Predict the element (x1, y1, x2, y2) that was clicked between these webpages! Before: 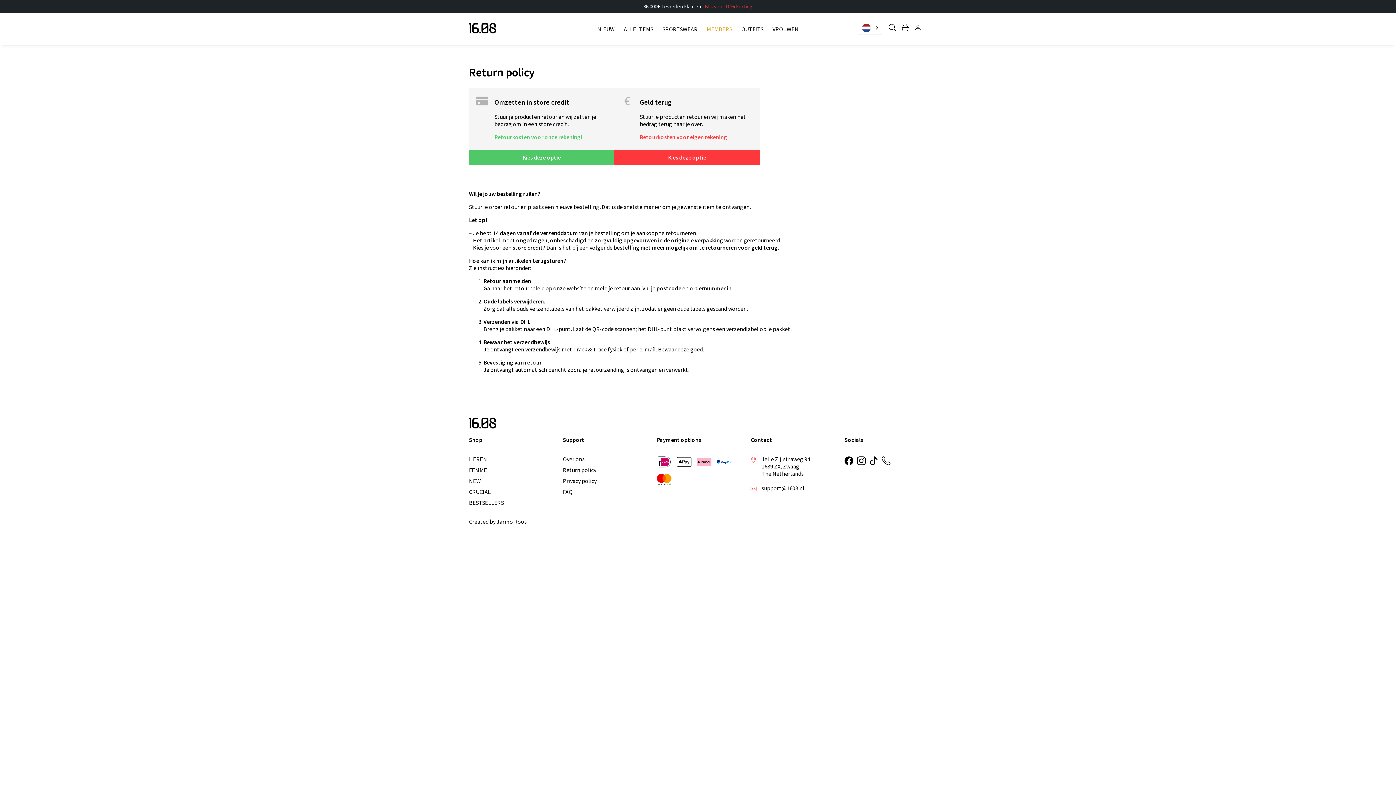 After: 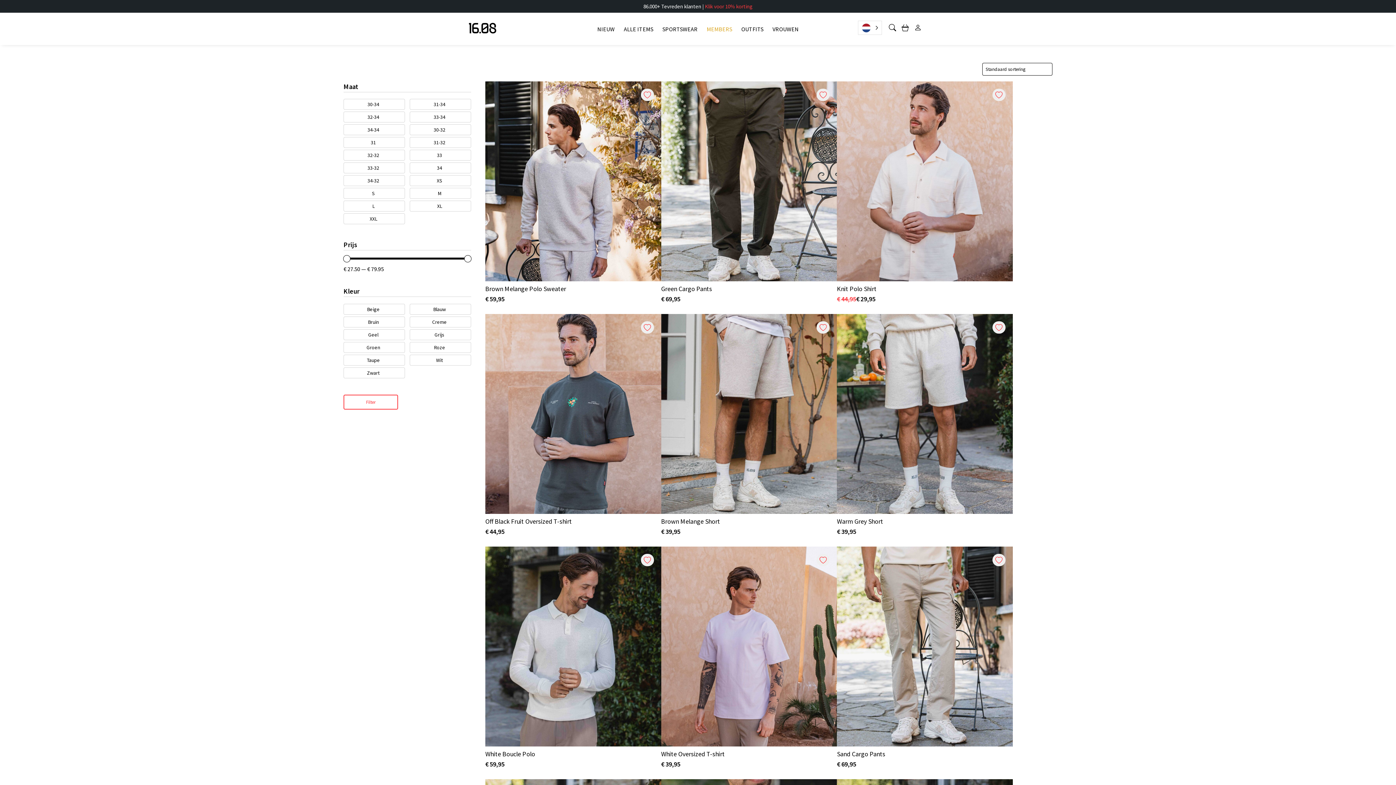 Action: label: BESTSELLERS bbox: (469, 499, 504, 506)